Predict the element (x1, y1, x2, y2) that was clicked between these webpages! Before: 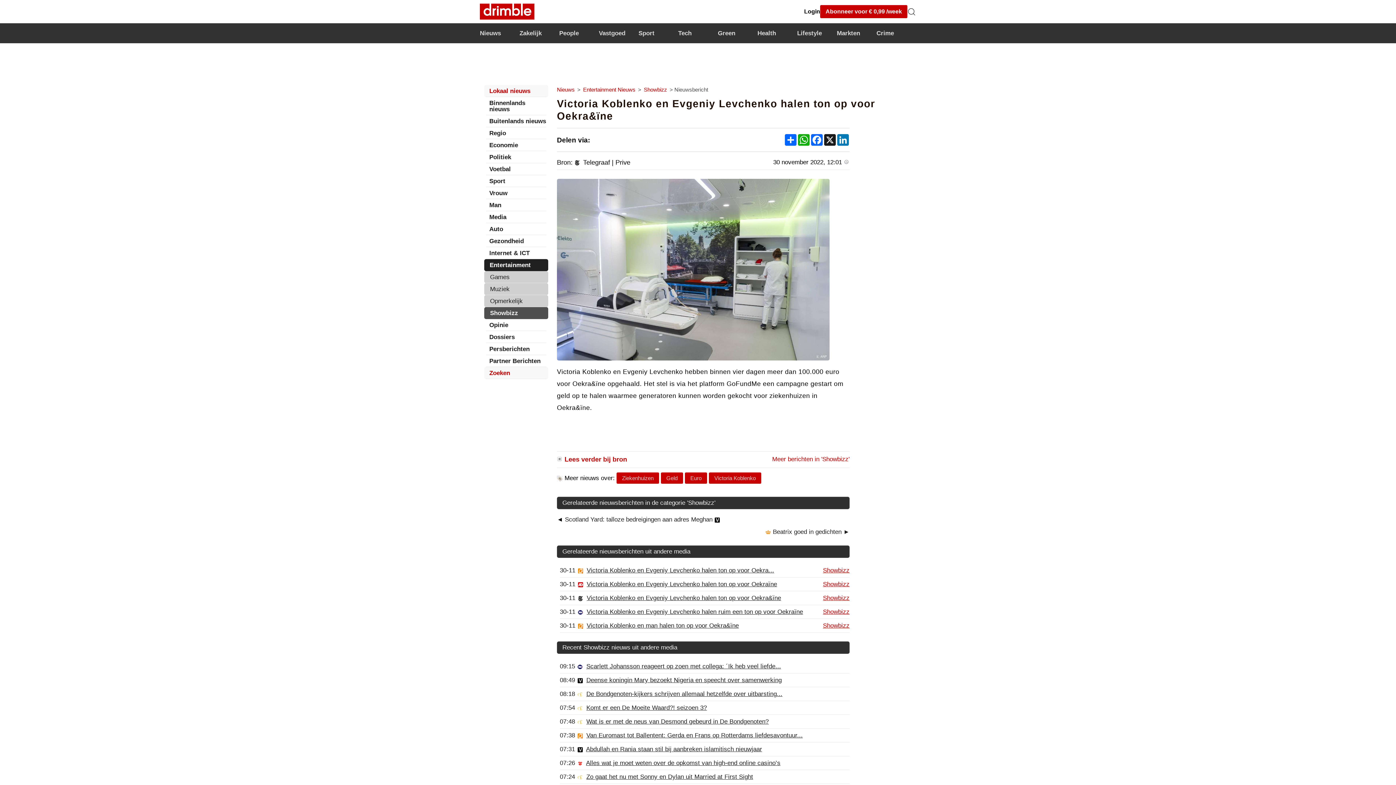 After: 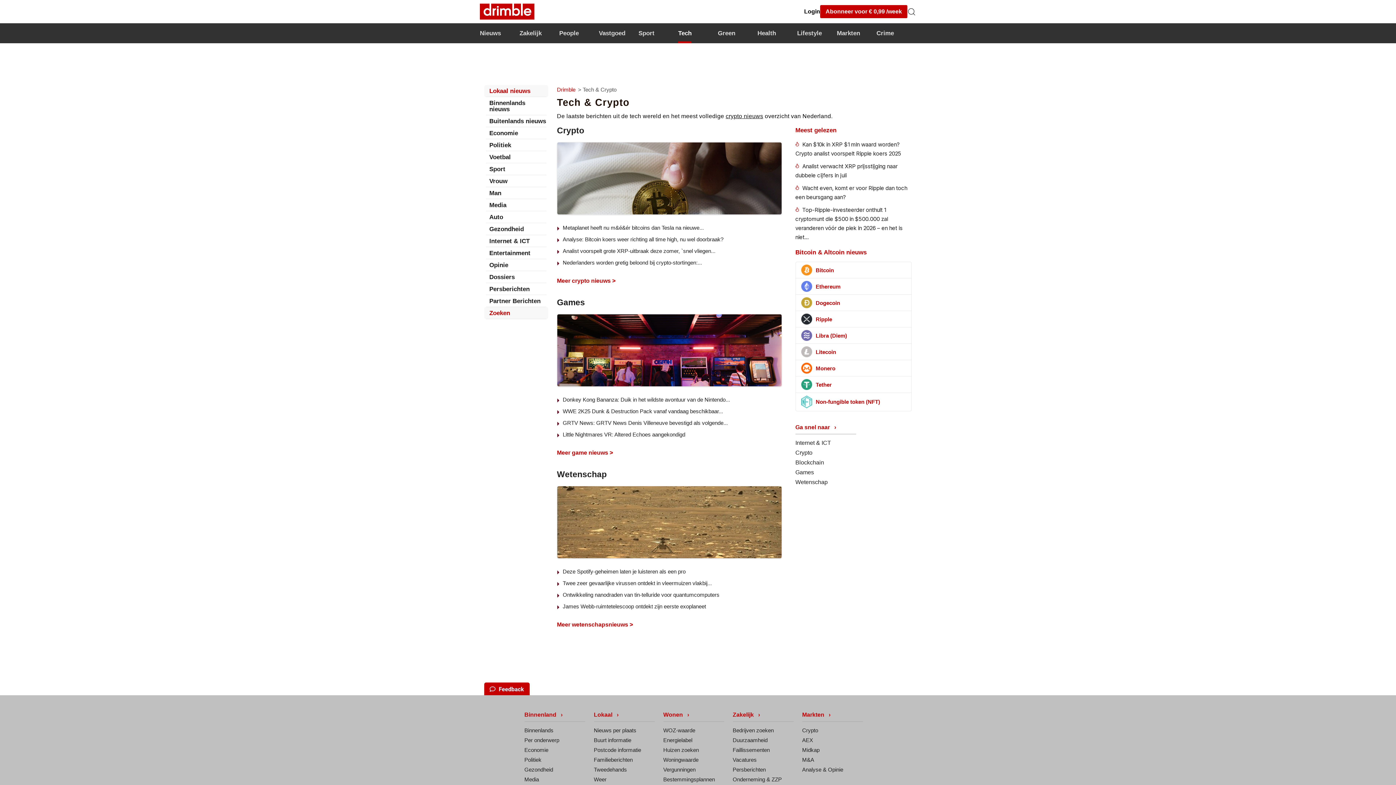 Action: label: Tech bbox: (678, 23, 691, 43)